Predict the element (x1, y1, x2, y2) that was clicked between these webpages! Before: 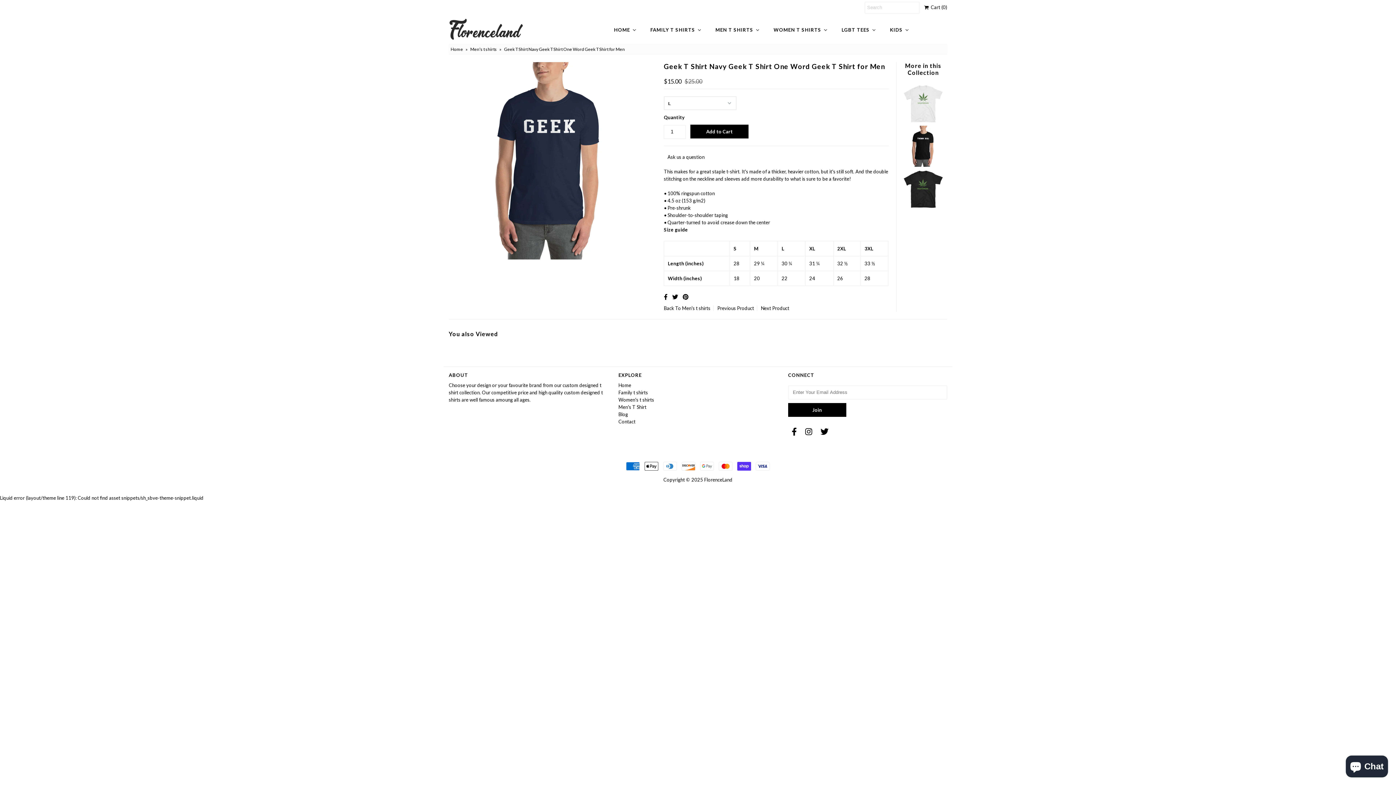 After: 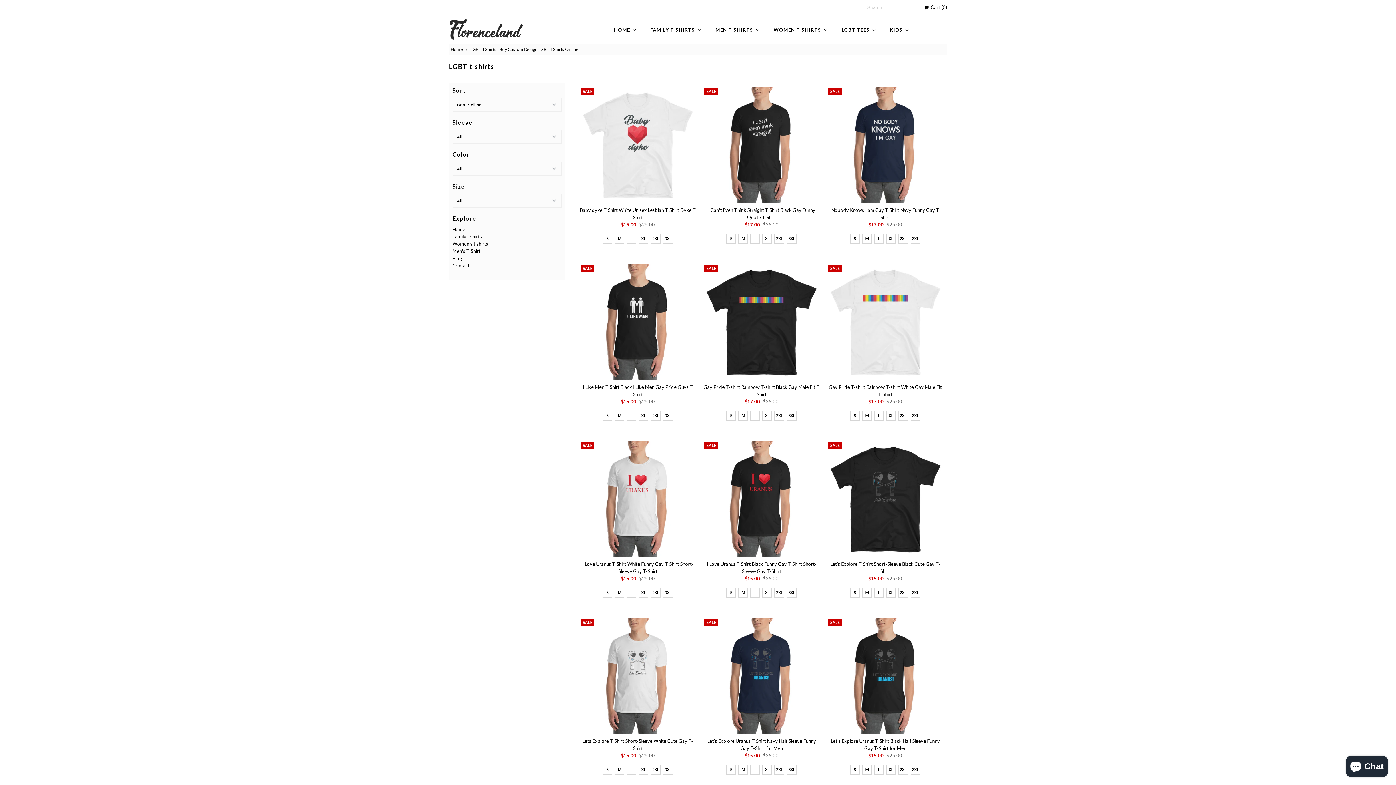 Action: label: LGBT tees bbox: (834, 22, 883, 36)